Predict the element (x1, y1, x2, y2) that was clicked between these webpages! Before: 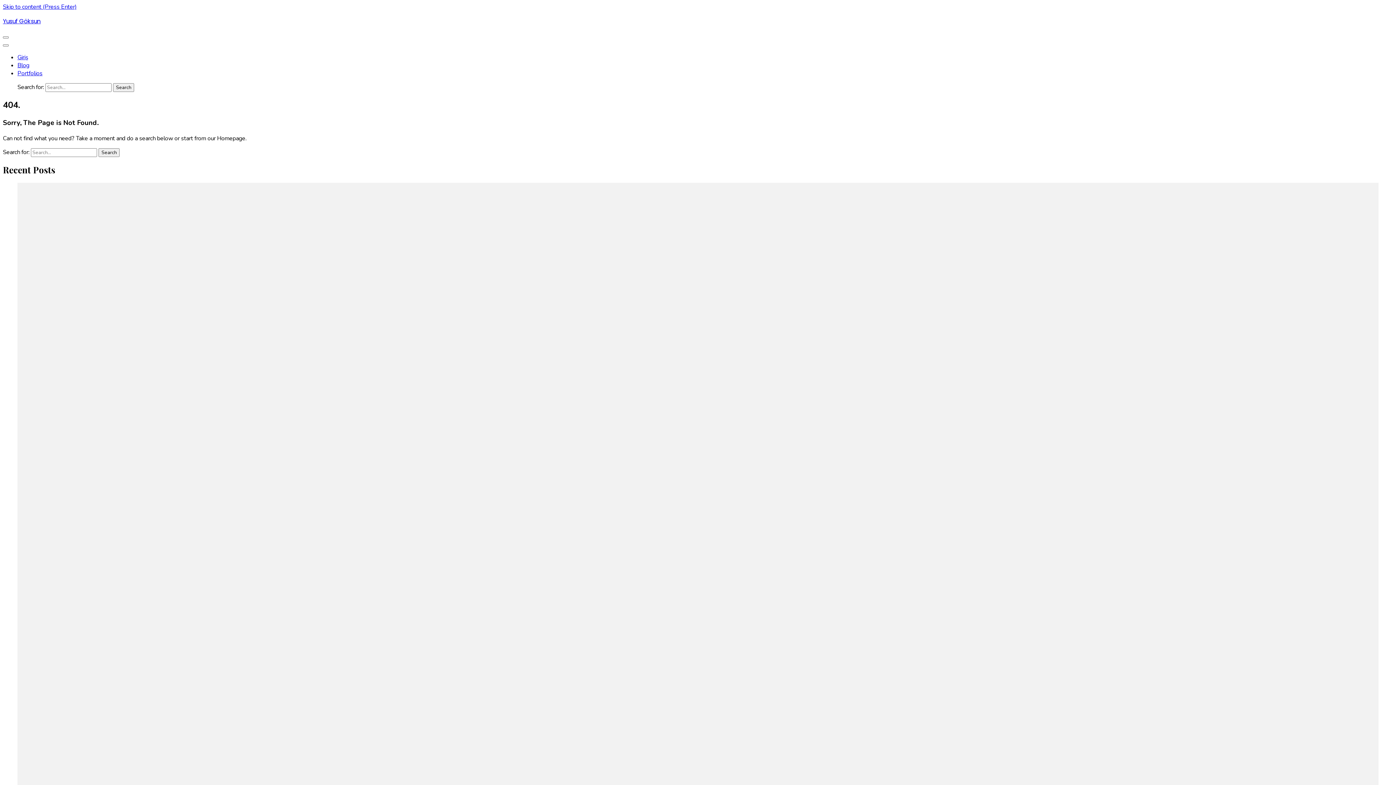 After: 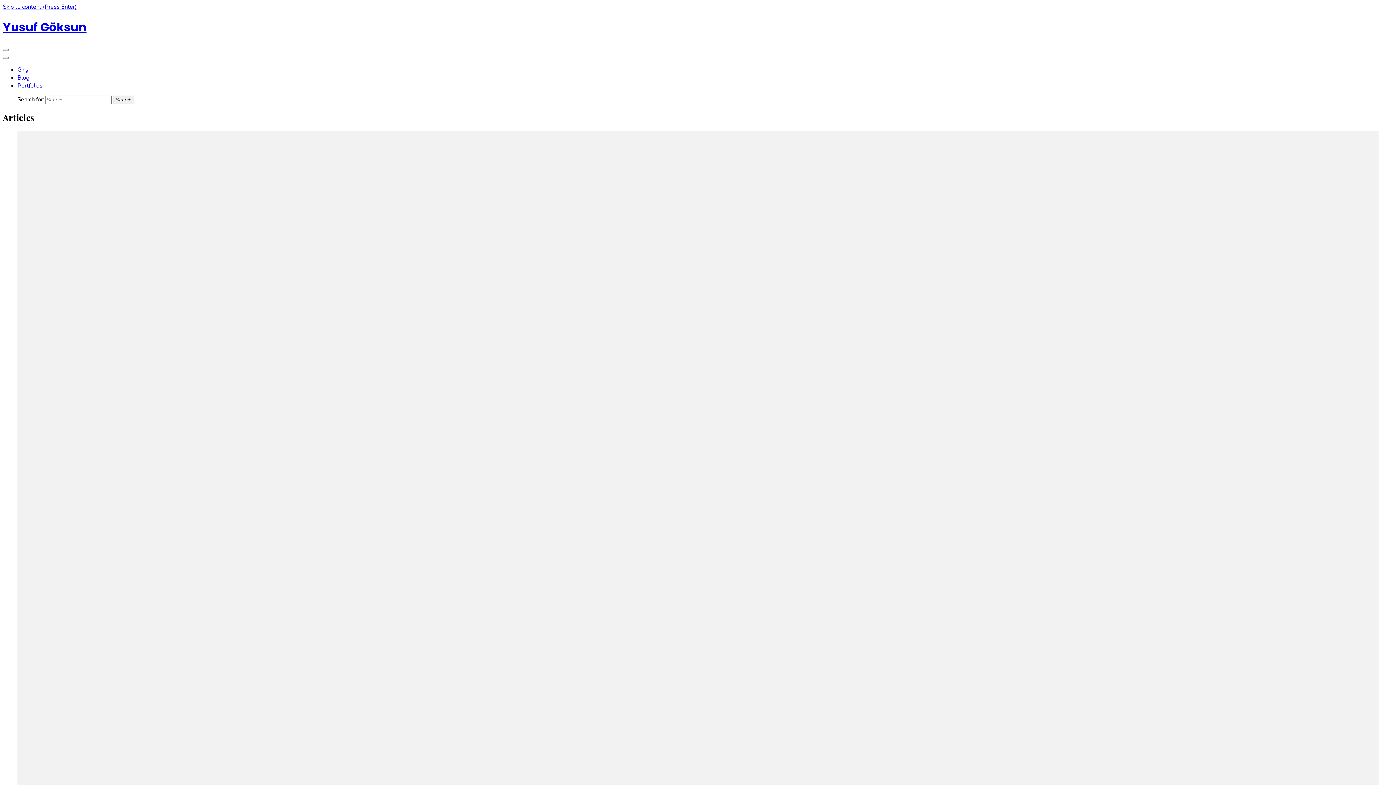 Action: bbox: (17, 53, 28, 61) label: Giriş